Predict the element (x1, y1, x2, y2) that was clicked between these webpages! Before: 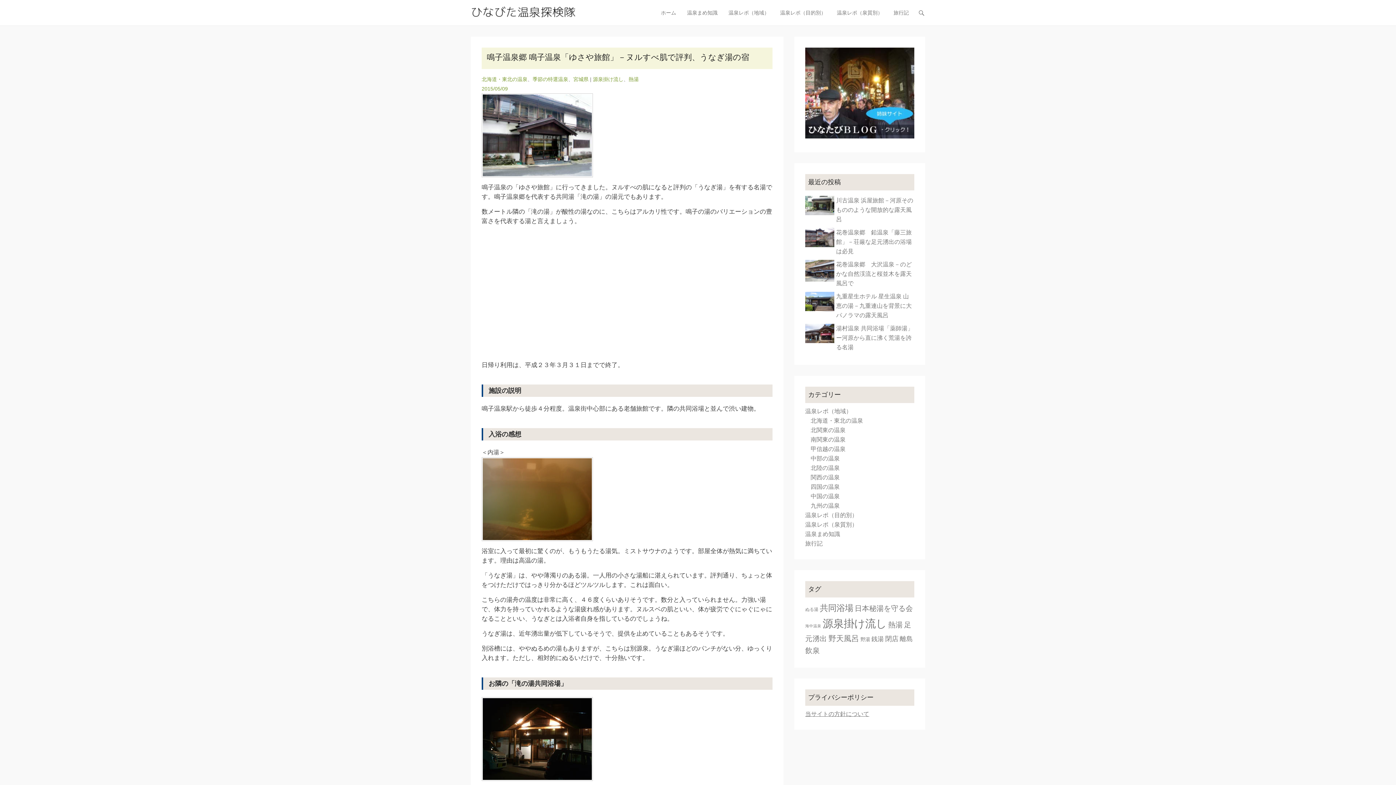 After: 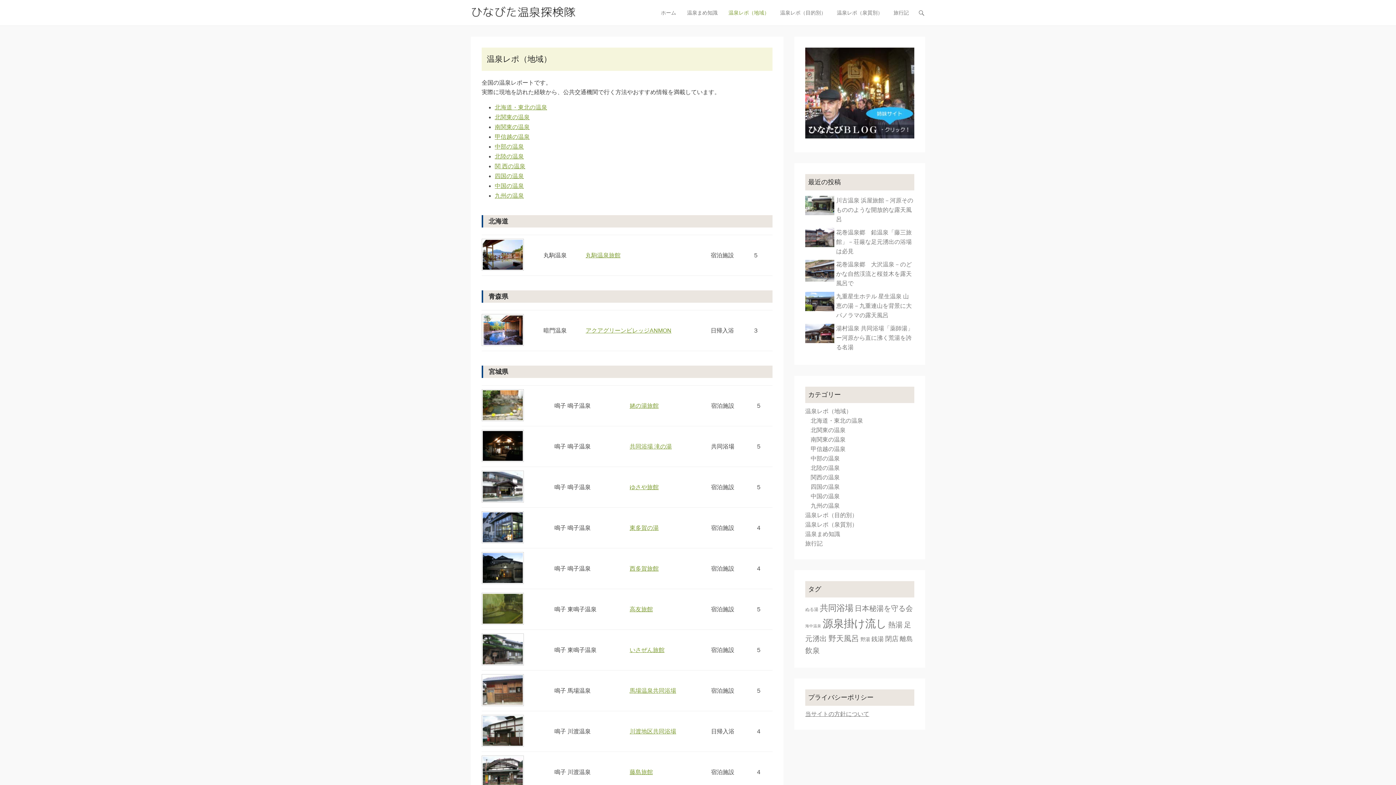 Action: bbox: (805, 408, 852, 414) label: 温泉レポ（地域）